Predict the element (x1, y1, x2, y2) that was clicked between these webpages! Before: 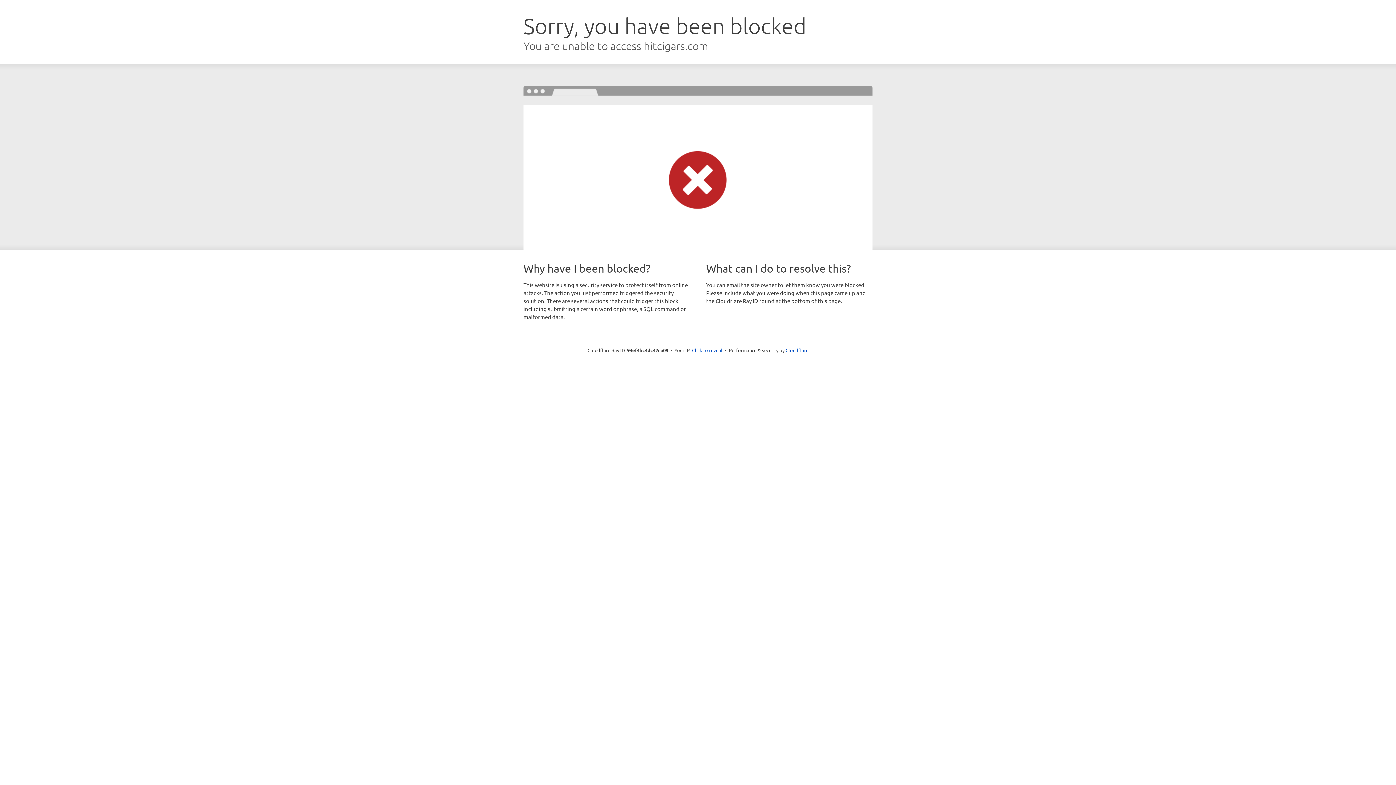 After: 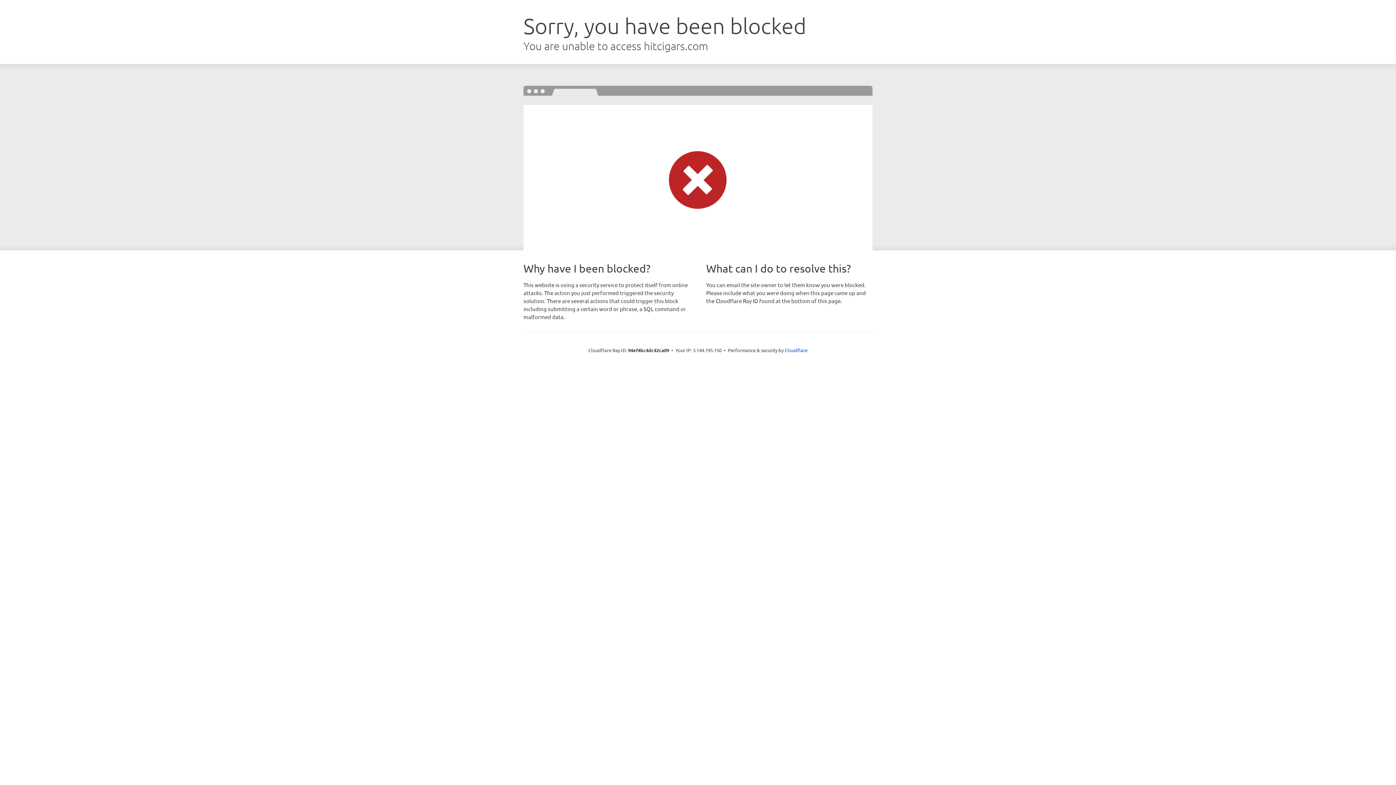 Action: label: Click to reveal bbox: (692, 346, 722, 353)